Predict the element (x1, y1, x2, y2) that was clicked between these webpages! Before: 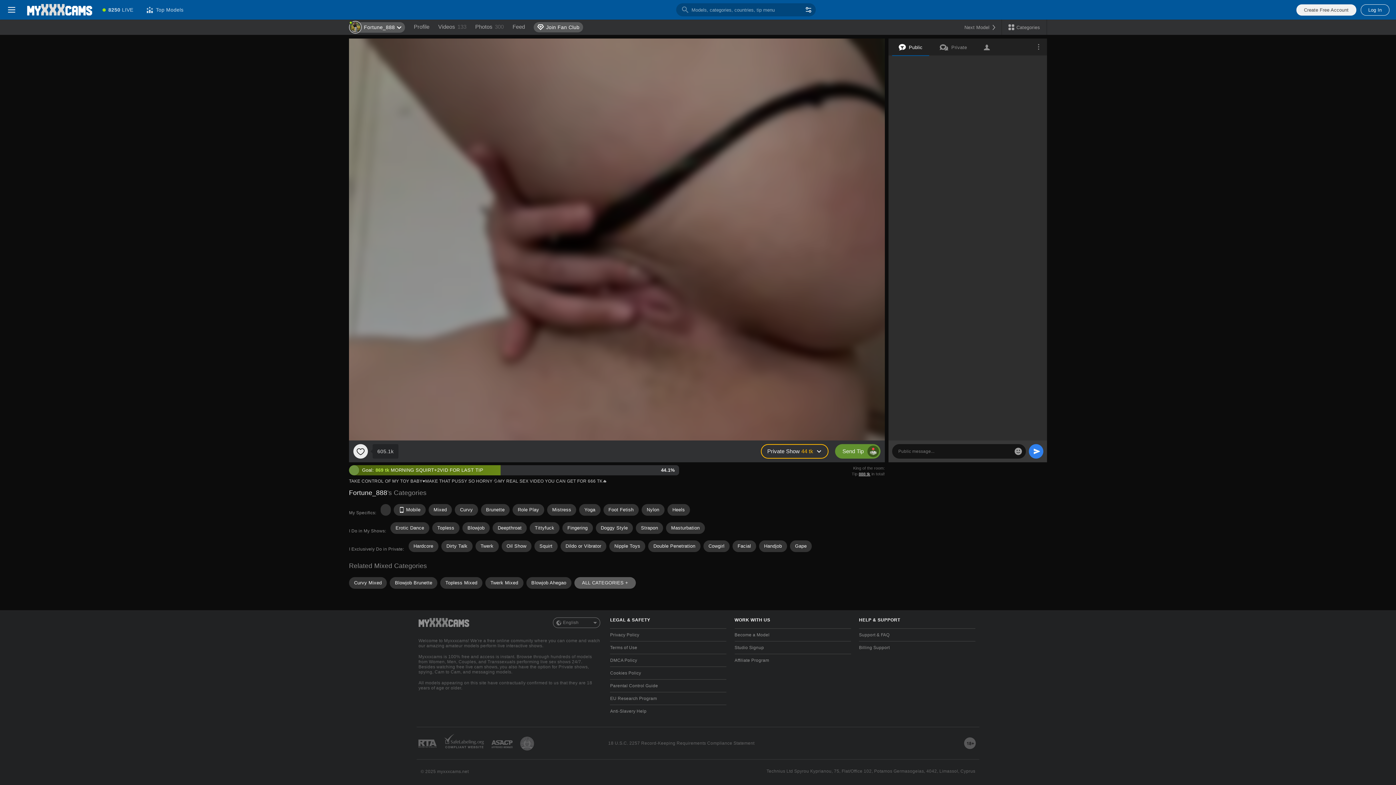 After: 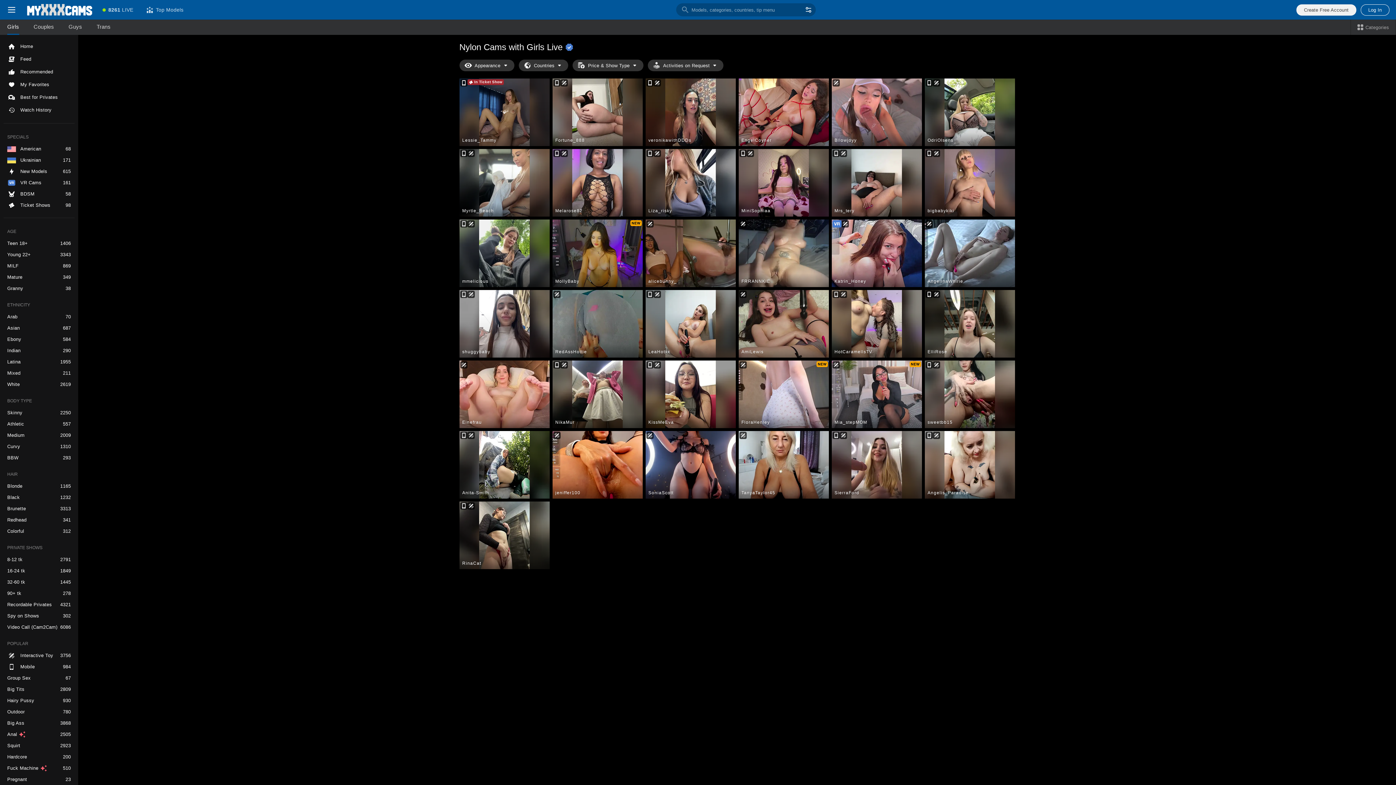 Action: label: Nylon bbox: (641, 504, 664, 515)